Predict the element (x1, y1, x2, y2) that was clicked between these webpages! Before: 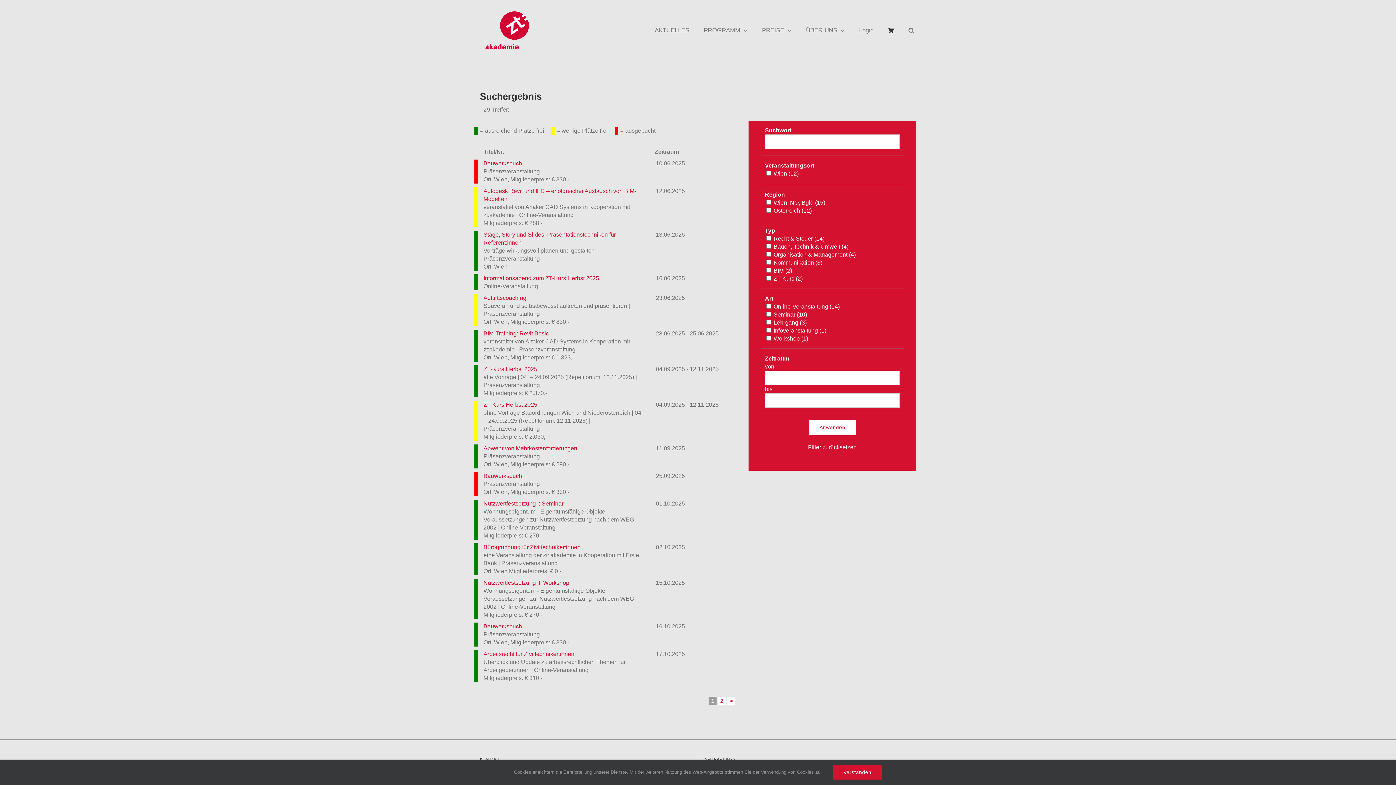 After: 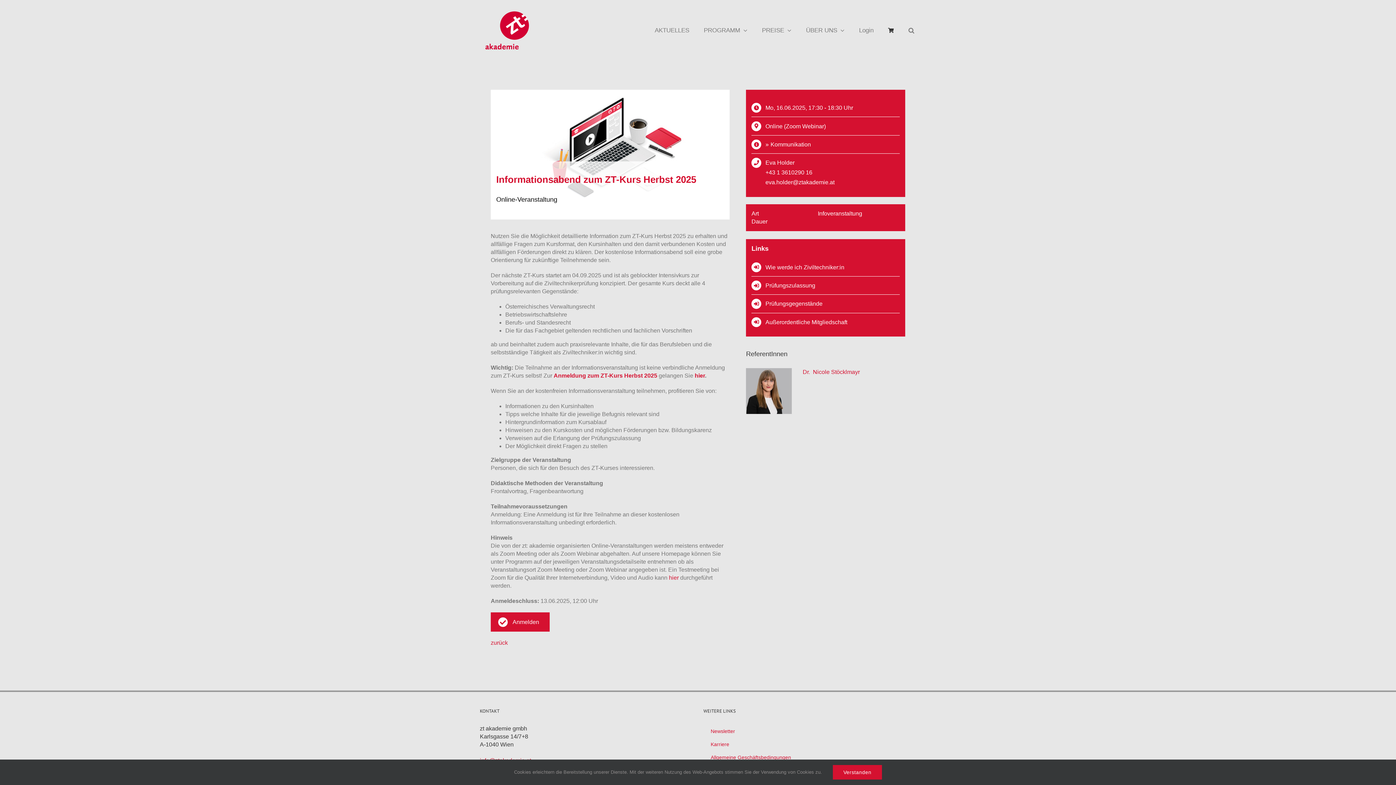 Action: label: Informationsabend zum ZT-Kurs Herbst 2025 bbox: (483, 275, 599, 281)